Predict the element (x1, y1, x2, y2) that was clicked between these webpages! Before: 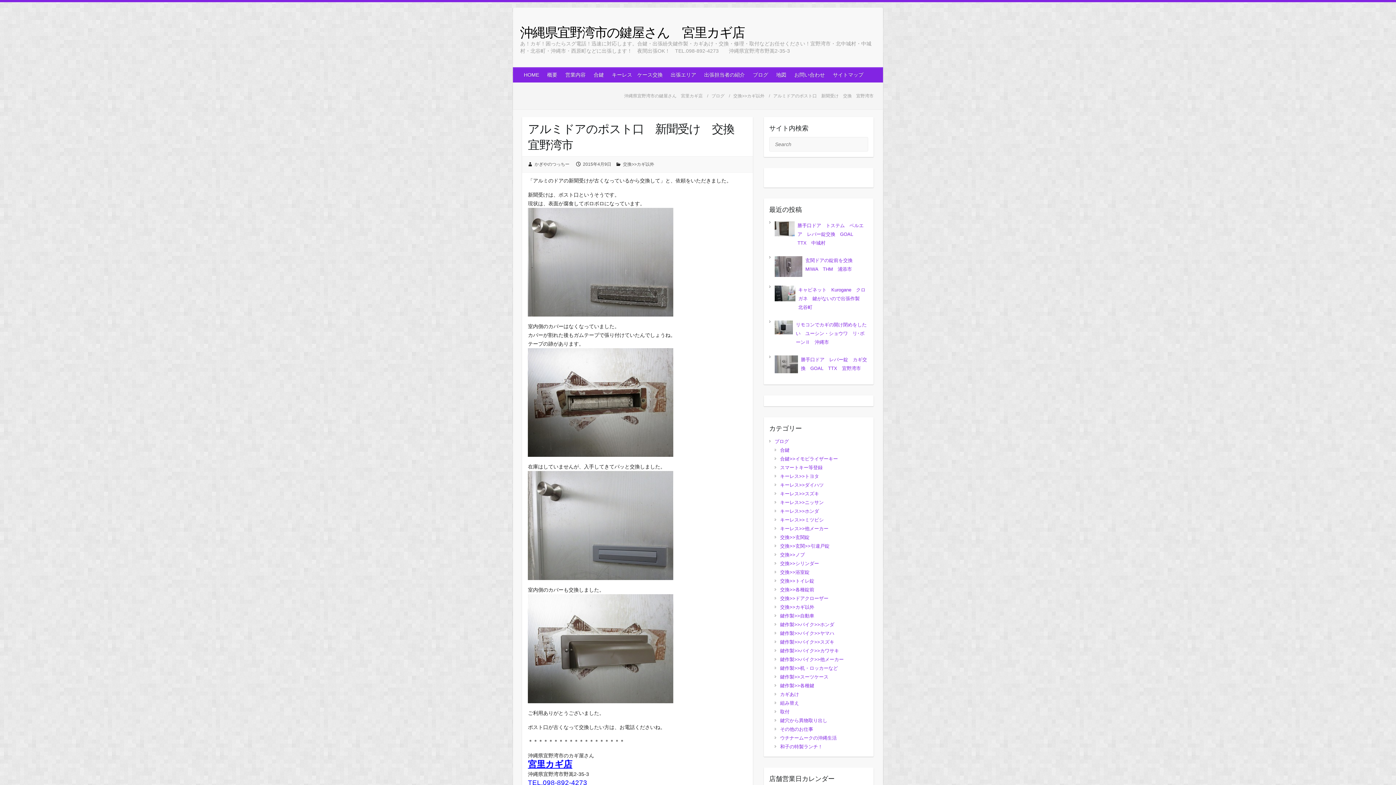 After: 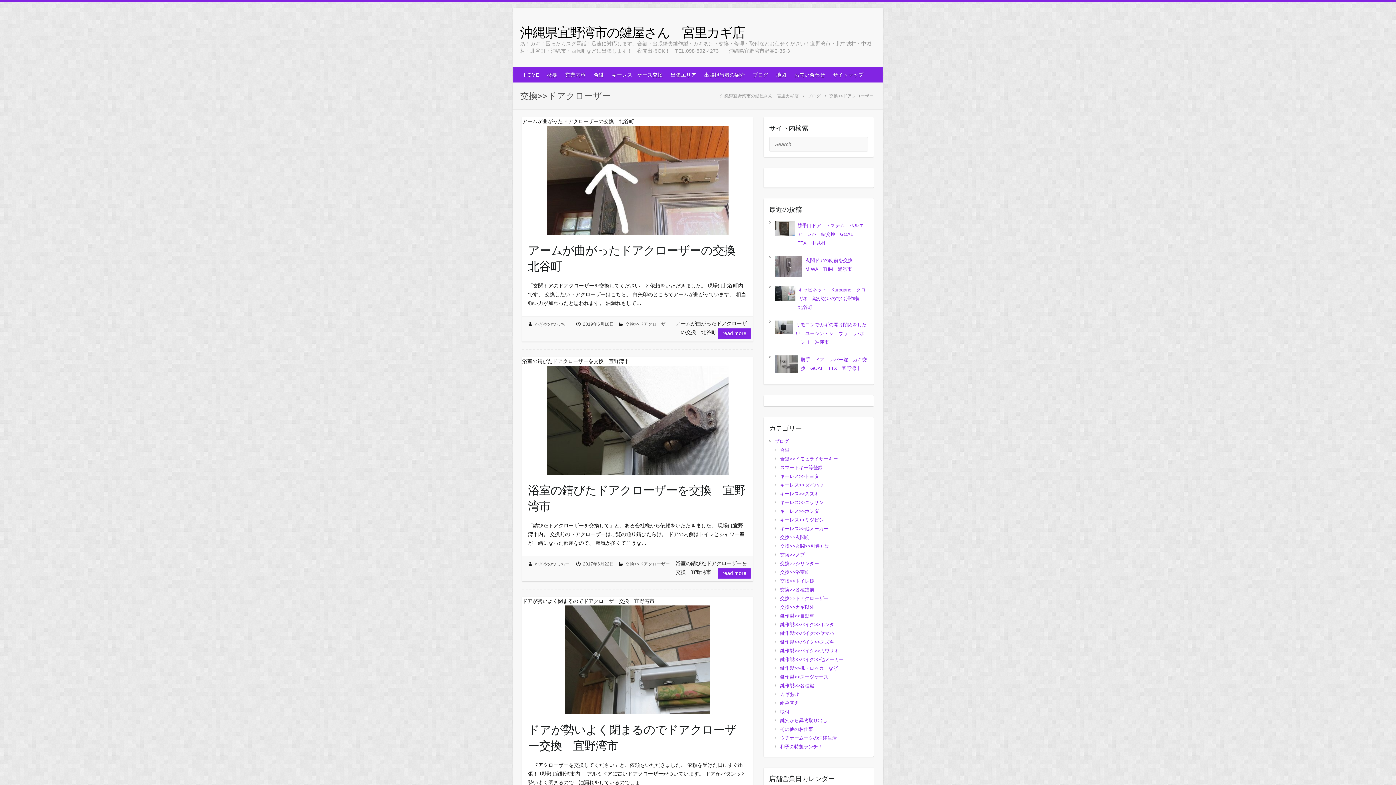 Action: label: 交換>>ドアクローザー bbox: (780, 595, 828, 601)